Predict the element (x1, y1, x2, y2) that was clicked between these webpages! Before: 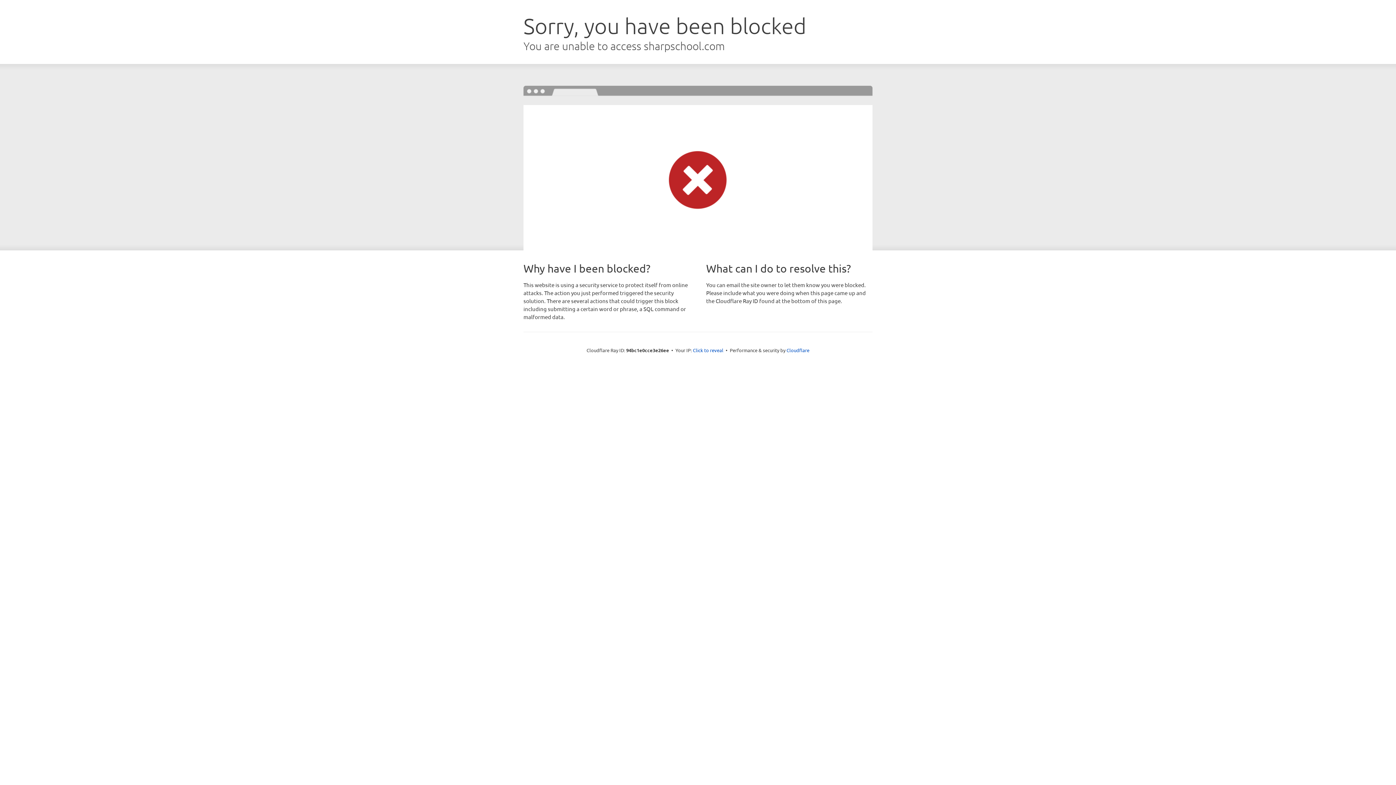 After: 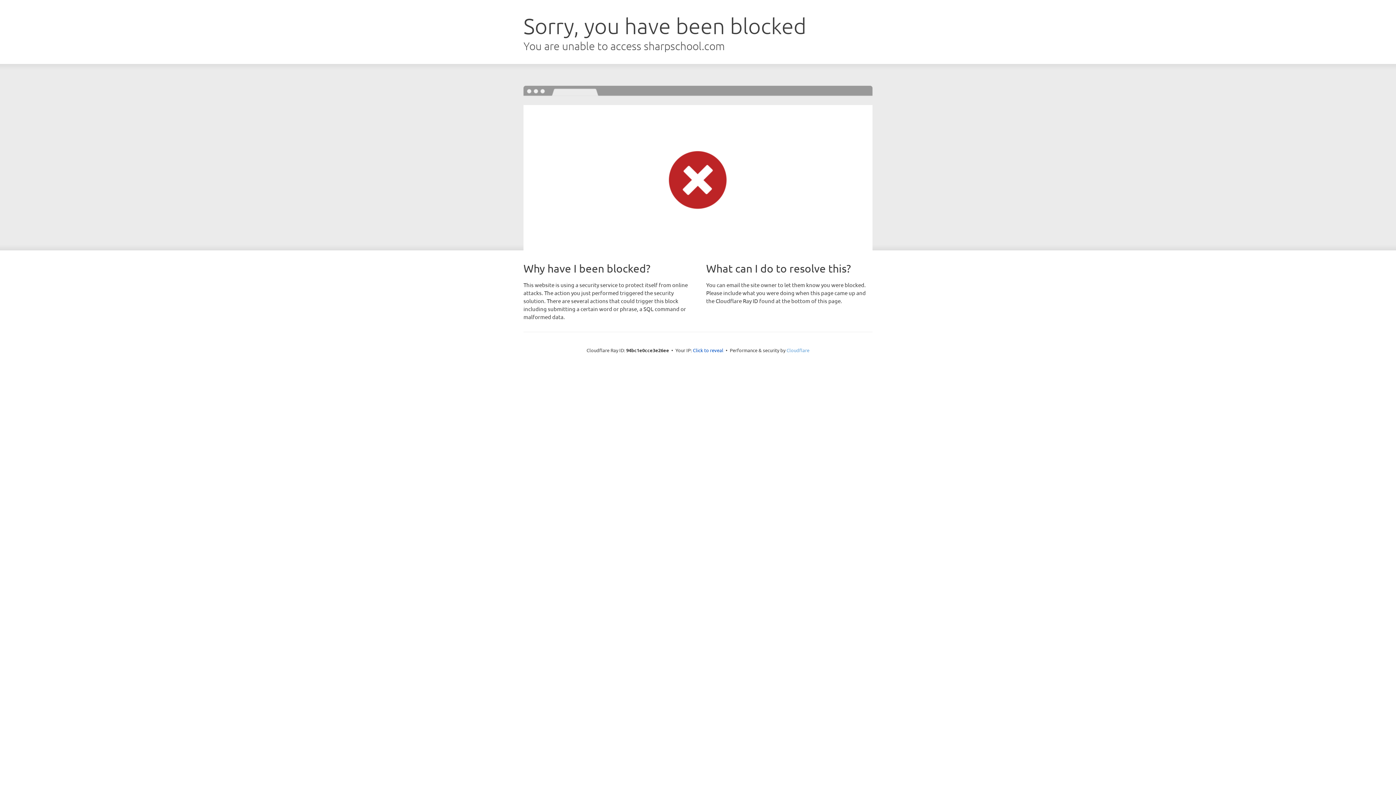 Action: label: Cloudflare bbox: (786, 347, 809, 353)